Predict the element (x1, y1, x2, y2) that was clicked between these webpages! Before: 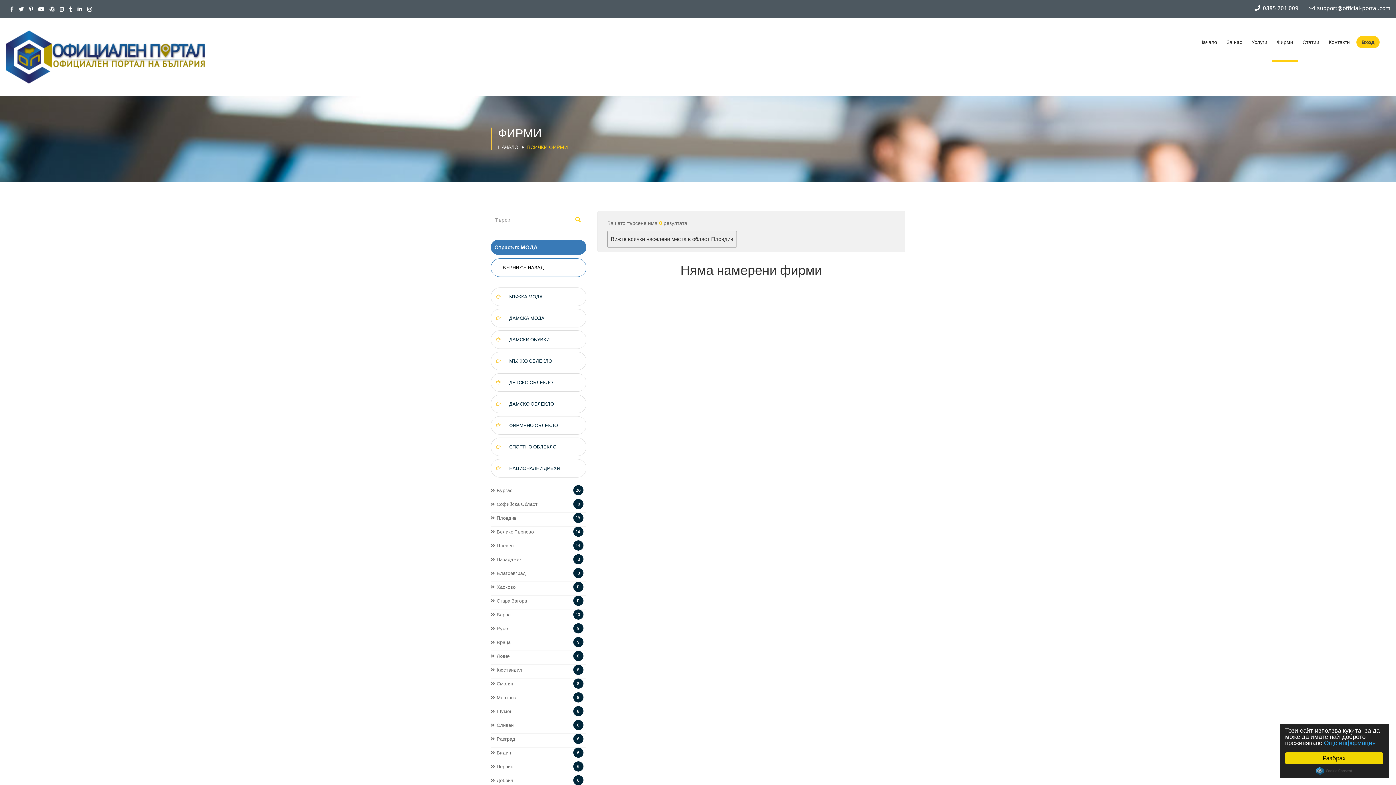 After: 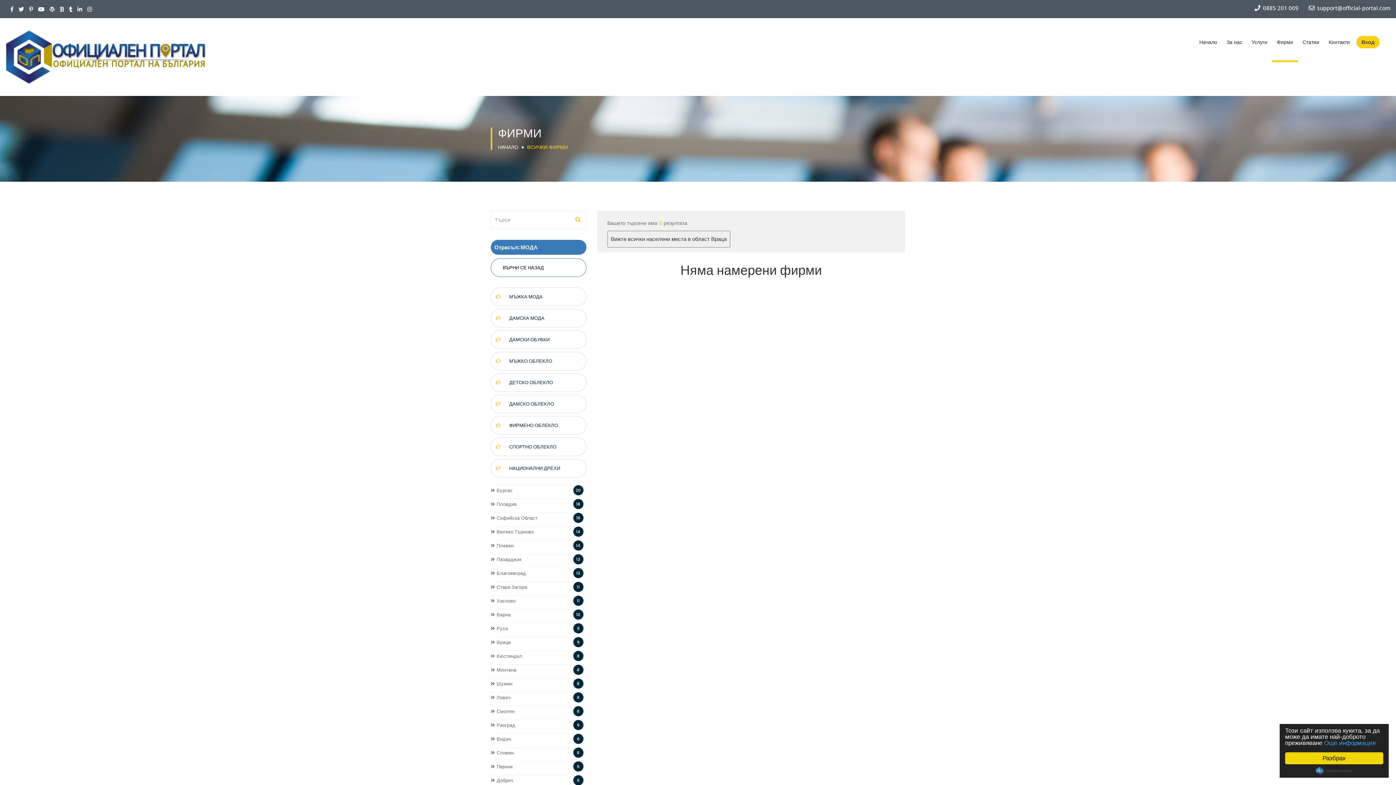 Action: bbox: (490, 639, 510, 646) label: Враца